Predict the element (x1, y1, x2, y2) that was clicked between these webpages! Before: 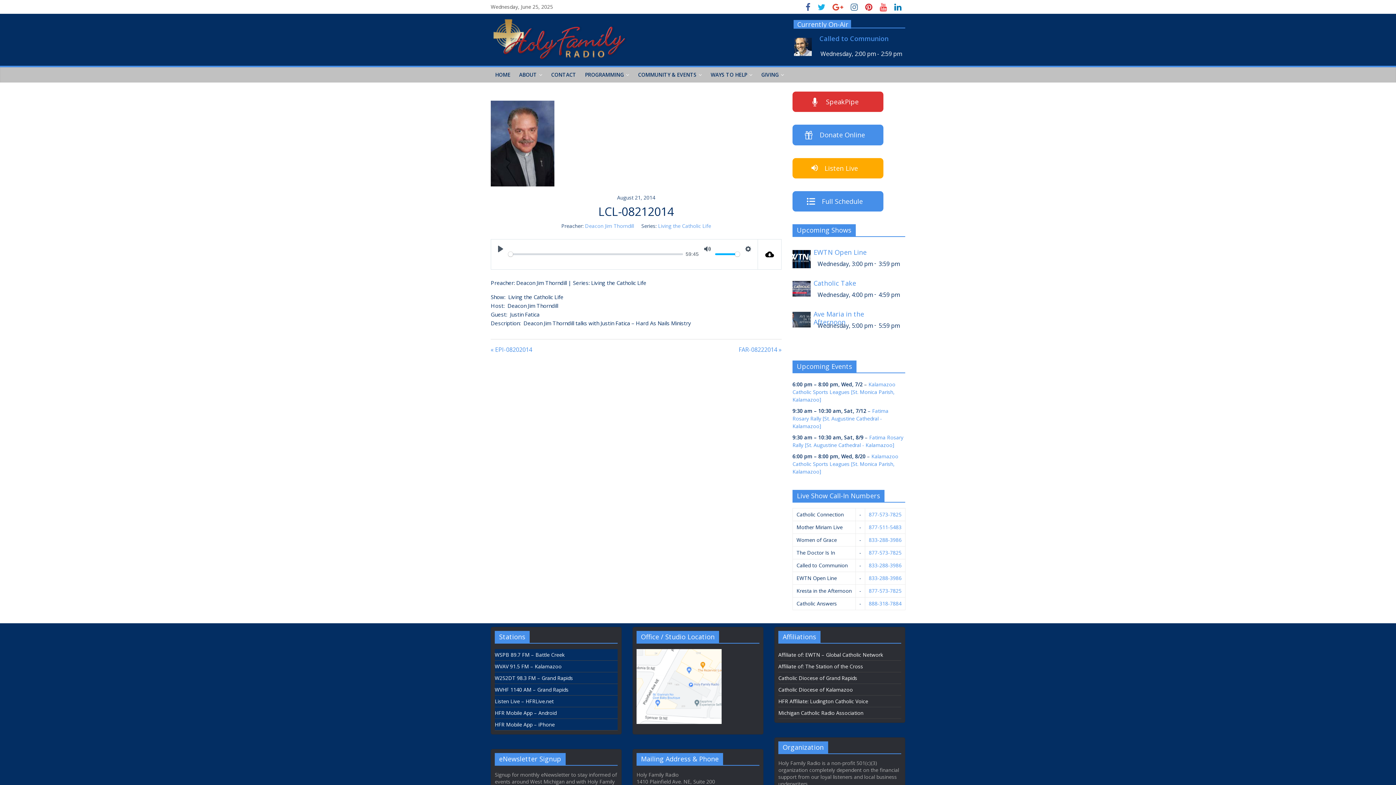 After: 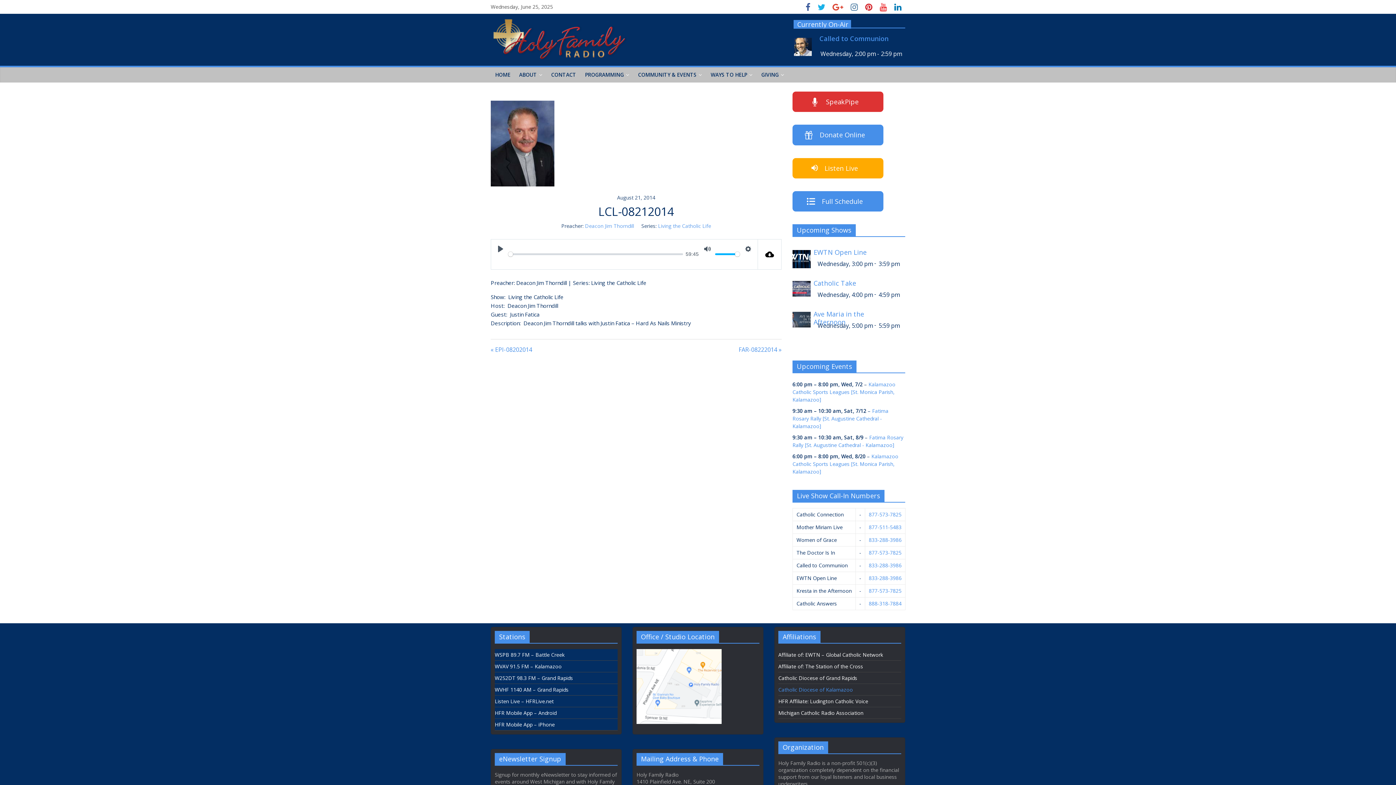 Action: label: Catholic Diocese of Kalamazoo bbox: (778, 686, 853, 693)